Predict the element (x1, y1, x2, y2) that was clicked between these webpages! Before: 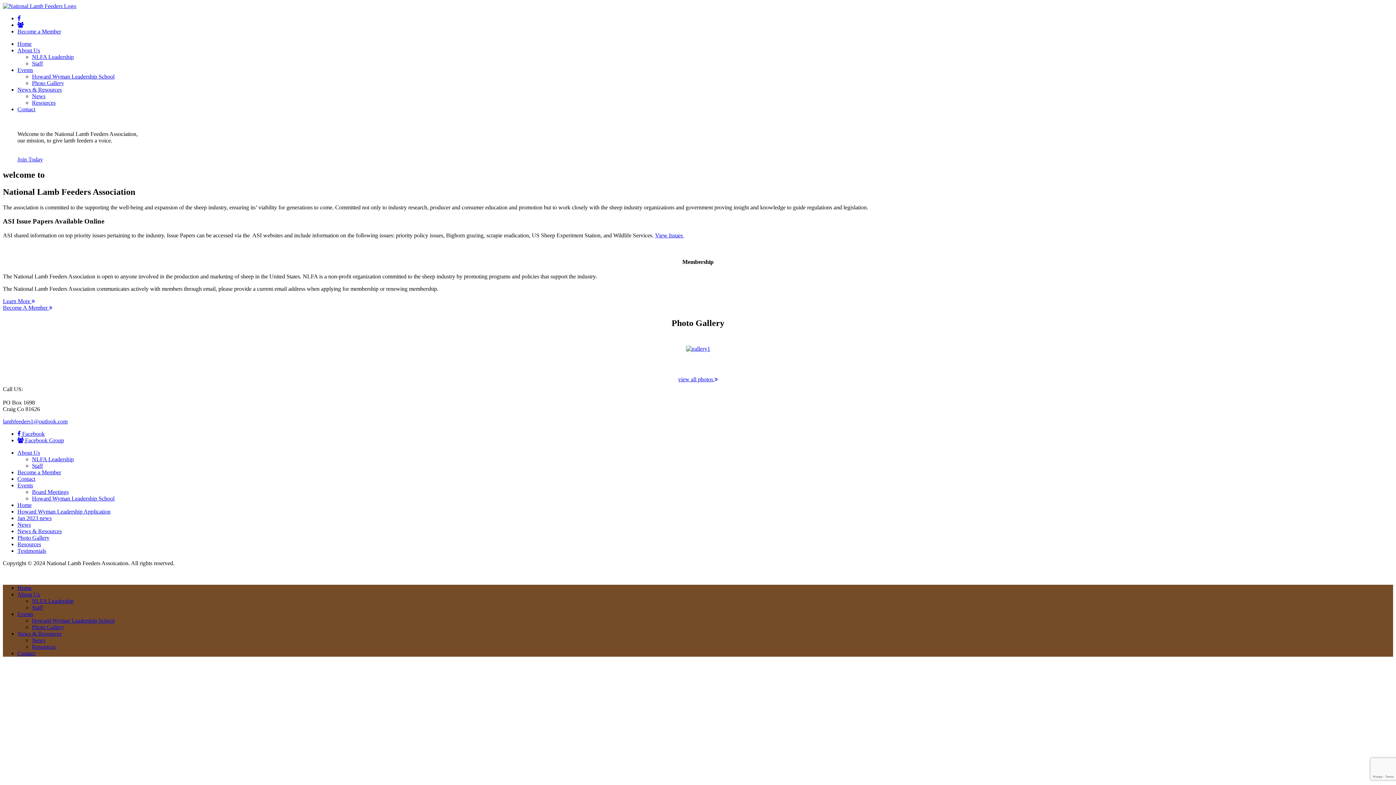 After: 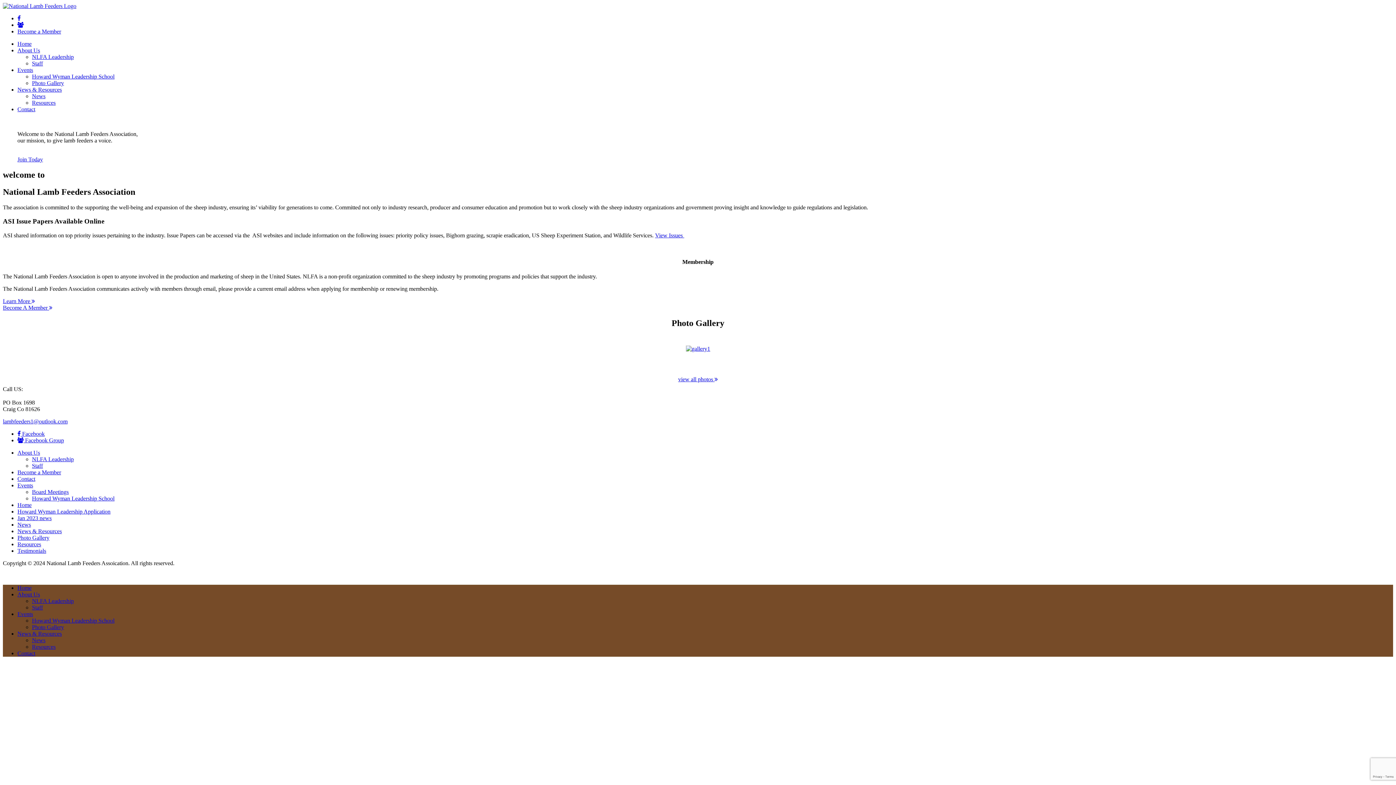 Action: bbox: (17, 430, 44, 436) label:  Facebook